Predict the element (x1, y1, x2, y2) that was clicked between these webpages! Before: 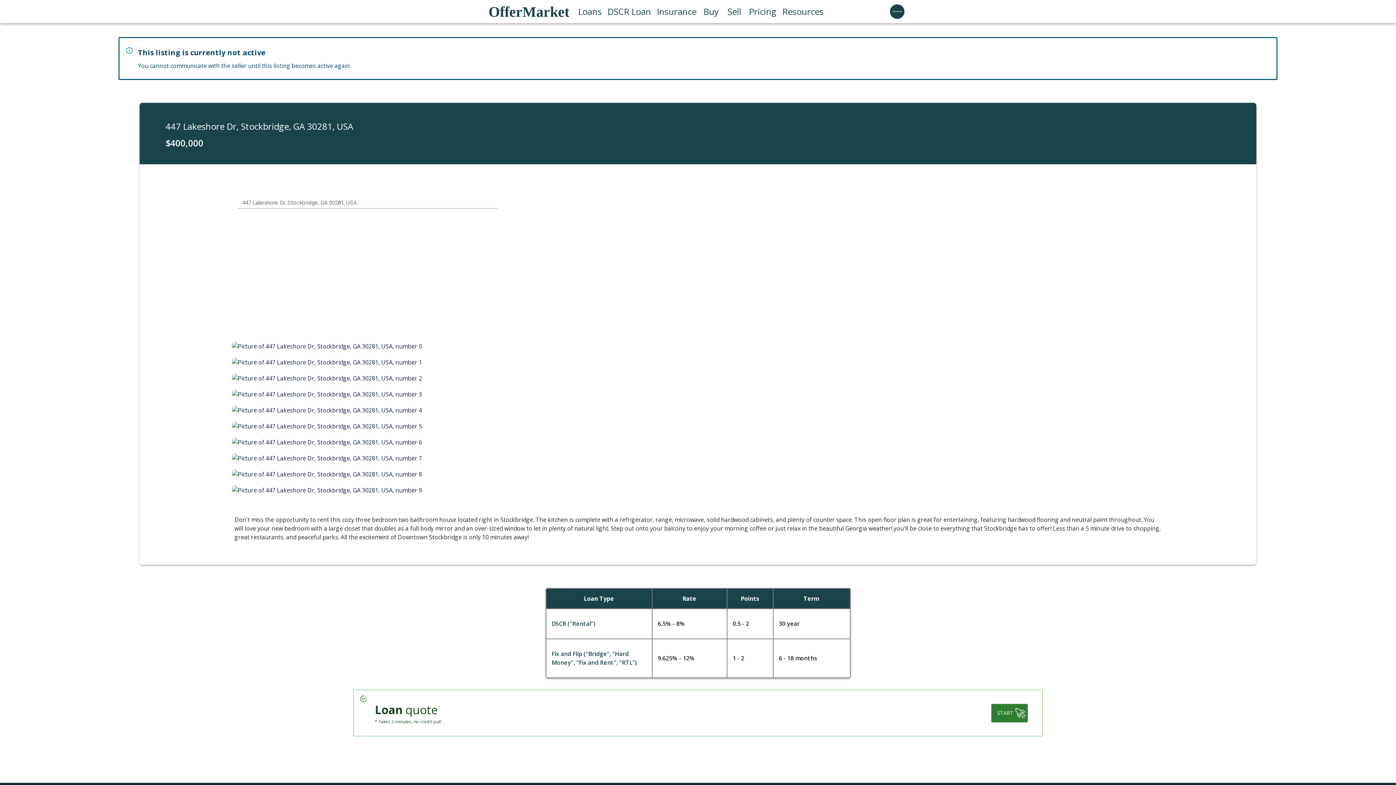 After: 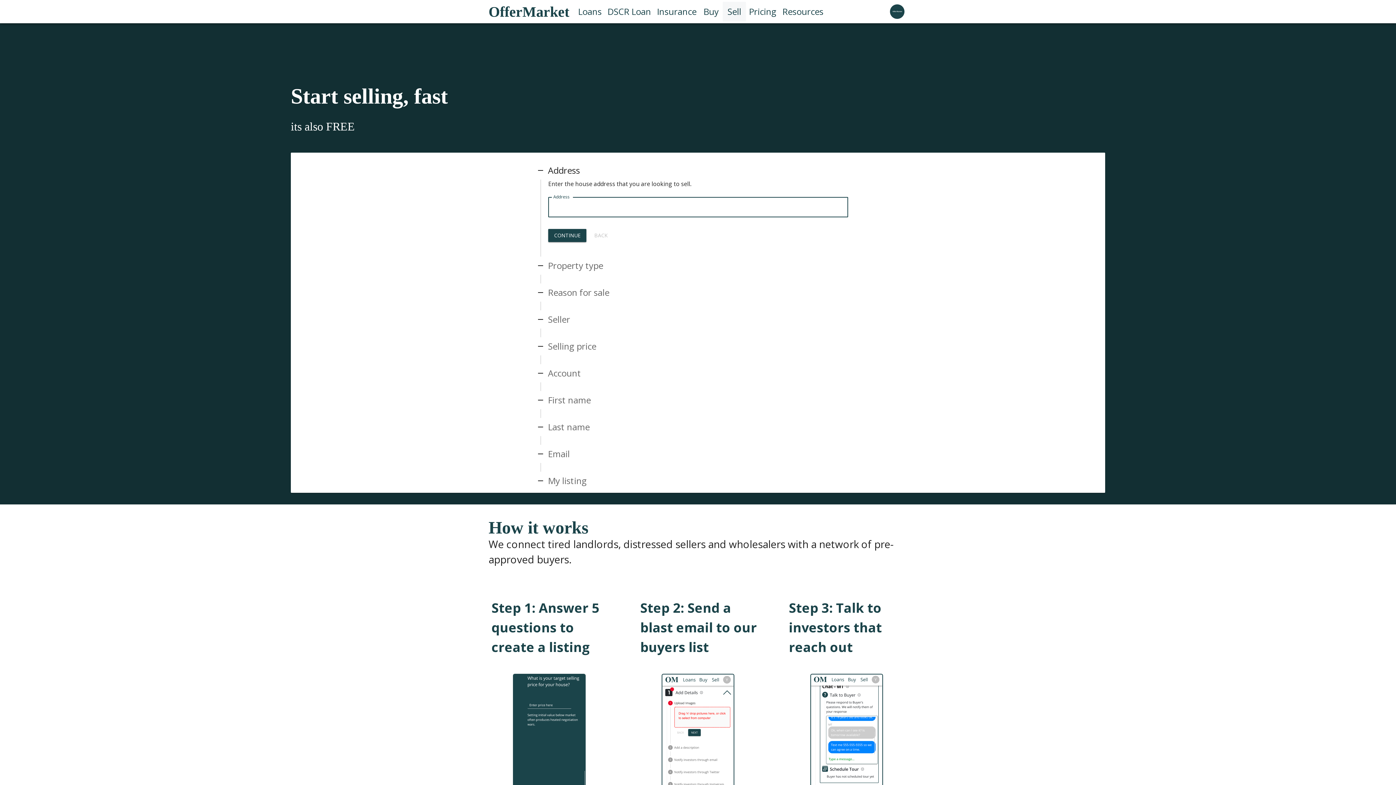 Action: label: Sell bbox: (722, 1, 746, 21)